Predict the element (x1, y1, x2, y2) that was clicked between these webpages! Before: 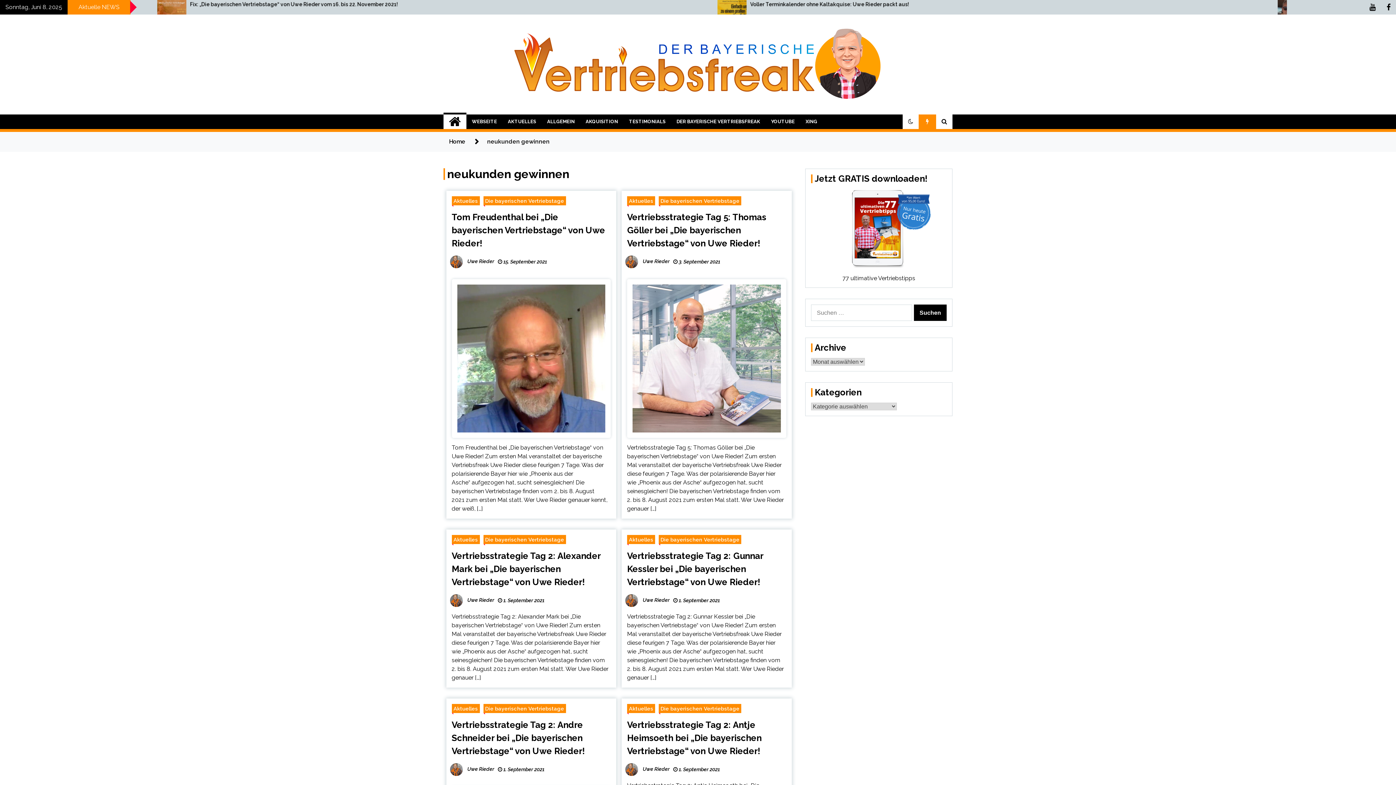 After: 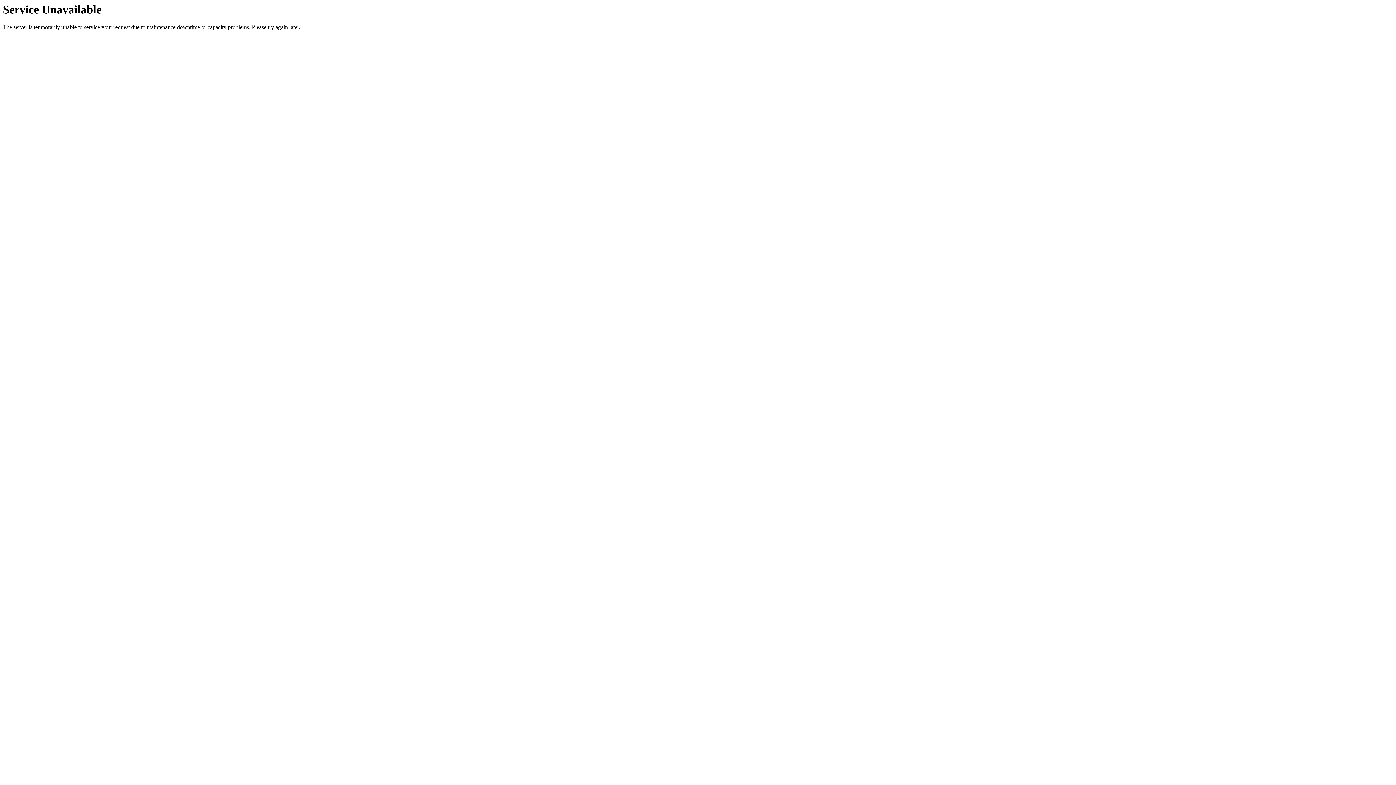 Action: bbox: (448, 255, 496, 268) label:  Uwe Rieder